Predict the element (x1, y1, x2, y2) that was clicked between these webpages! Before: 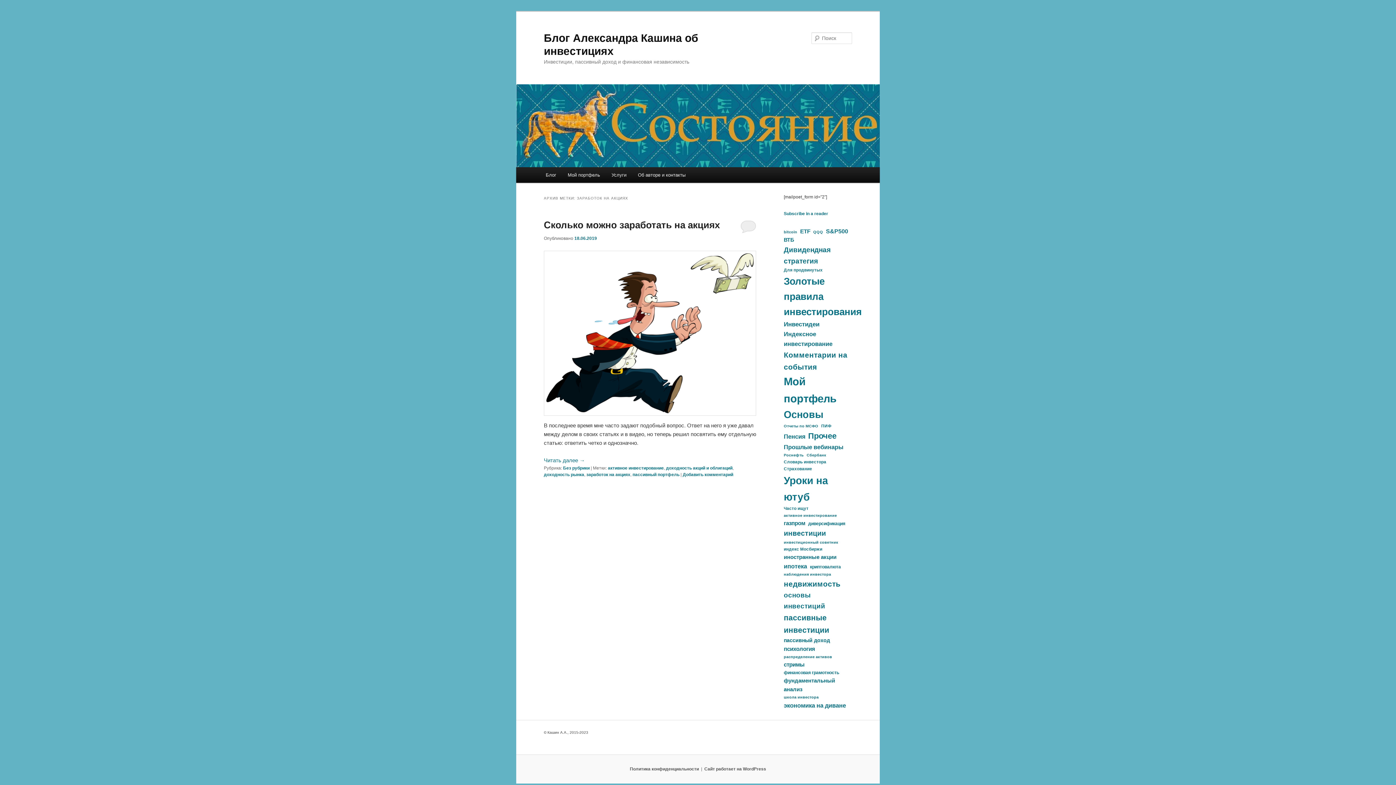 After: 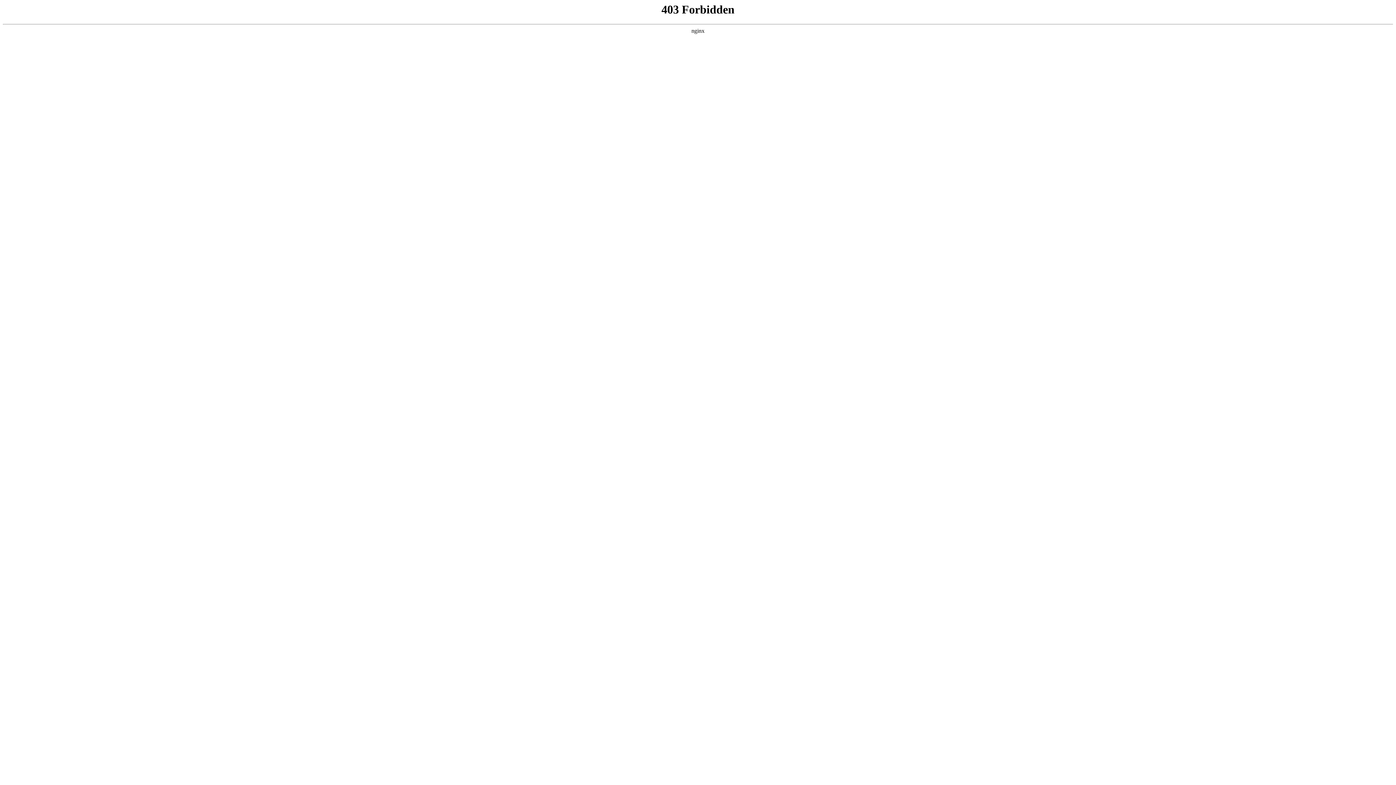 Action: bbox: (704, 766, 766, 772) label: Сайт работает на WordPress